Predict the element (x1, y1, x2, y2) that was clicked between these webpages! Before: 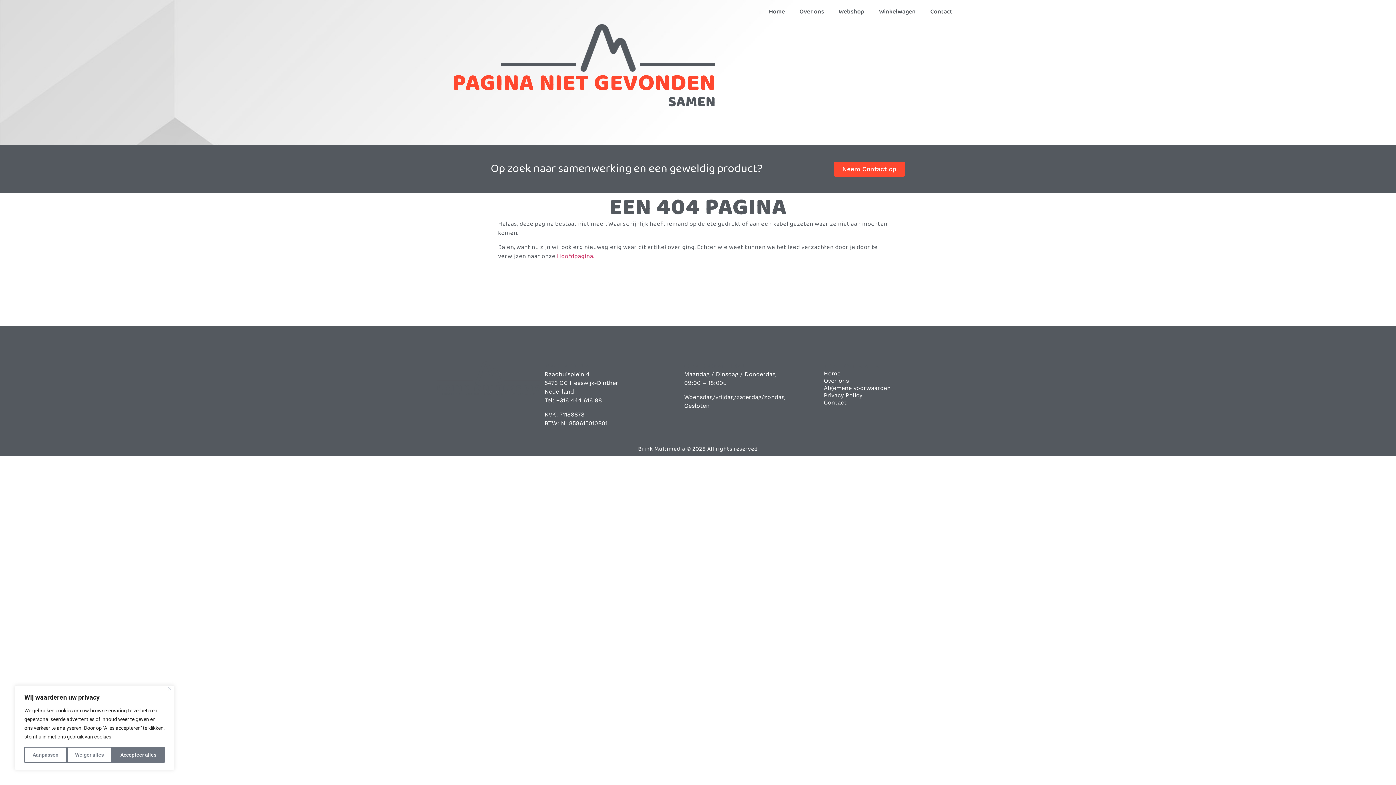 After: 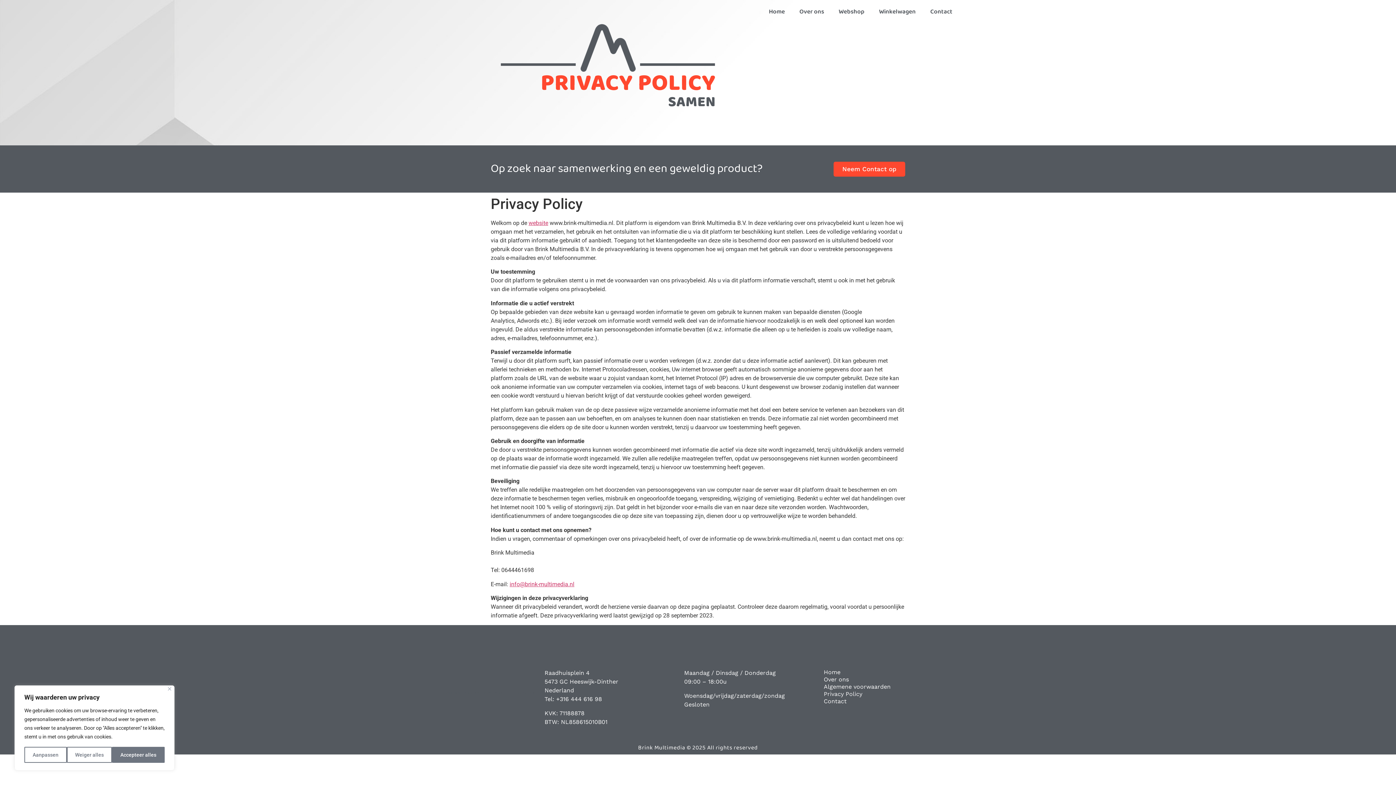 Action: label: Privacy Policy bbox: (824, 392, 956, 399)